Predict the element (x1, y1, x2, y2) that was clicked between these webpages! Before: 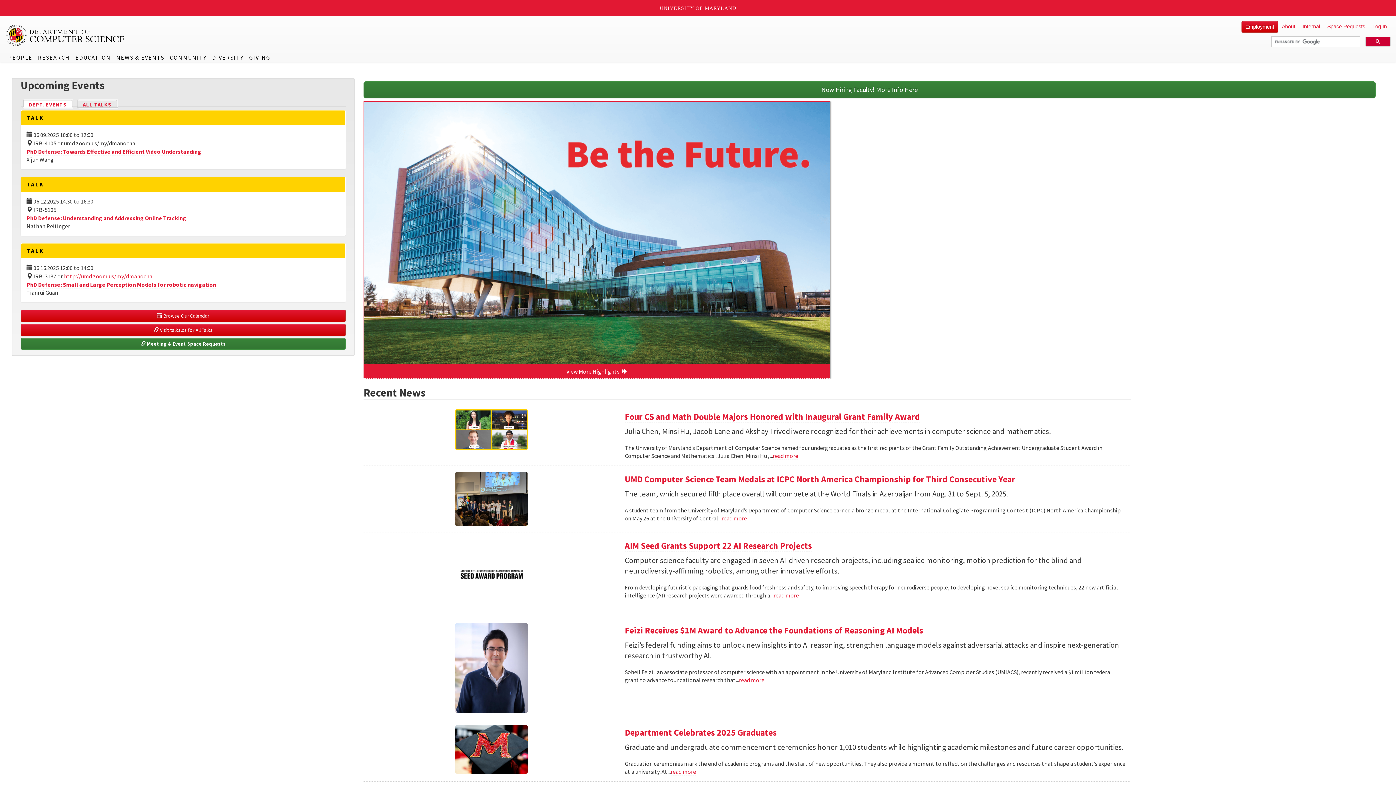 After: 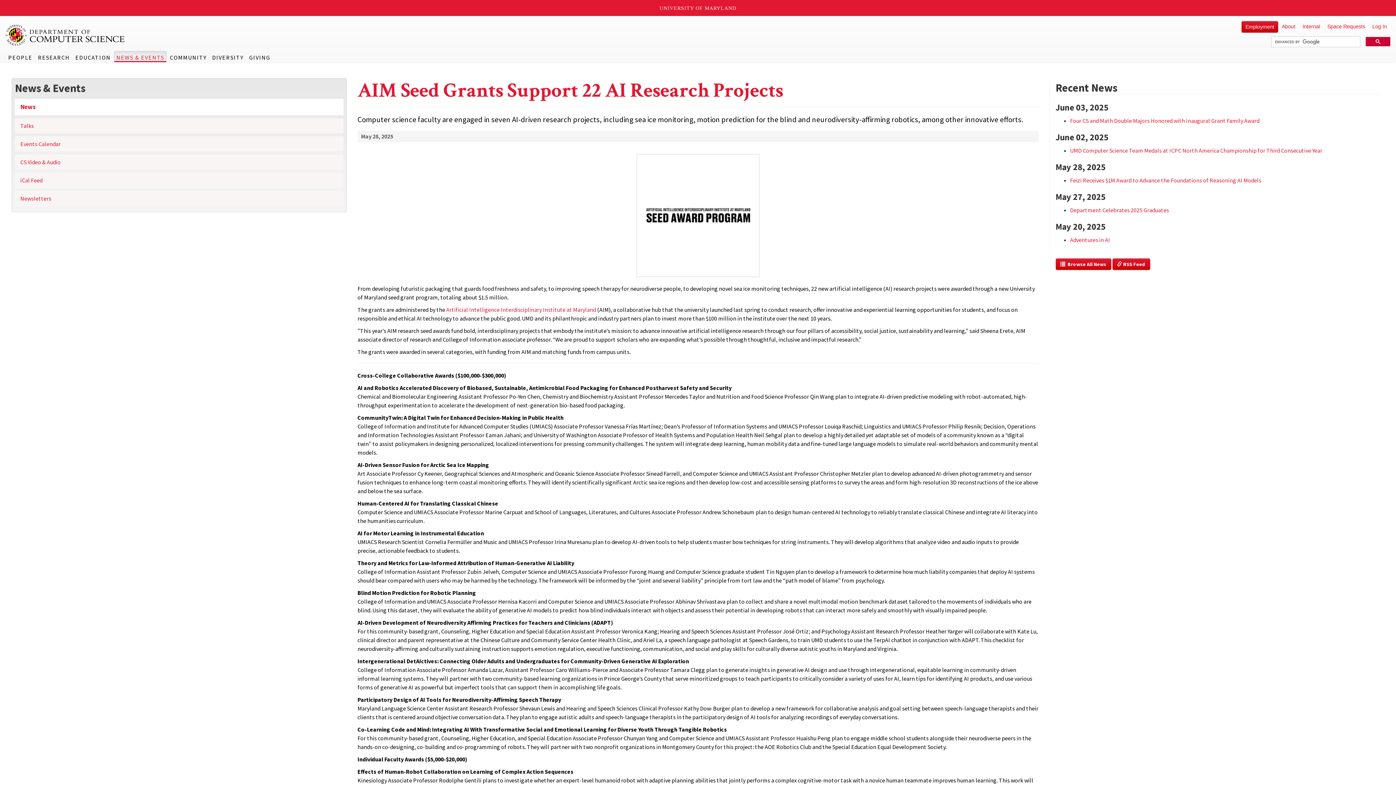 Action: label: Read more about AIM Seed Grants Support 22 AI Research Projects bbox: (773, 592, 799, 599)